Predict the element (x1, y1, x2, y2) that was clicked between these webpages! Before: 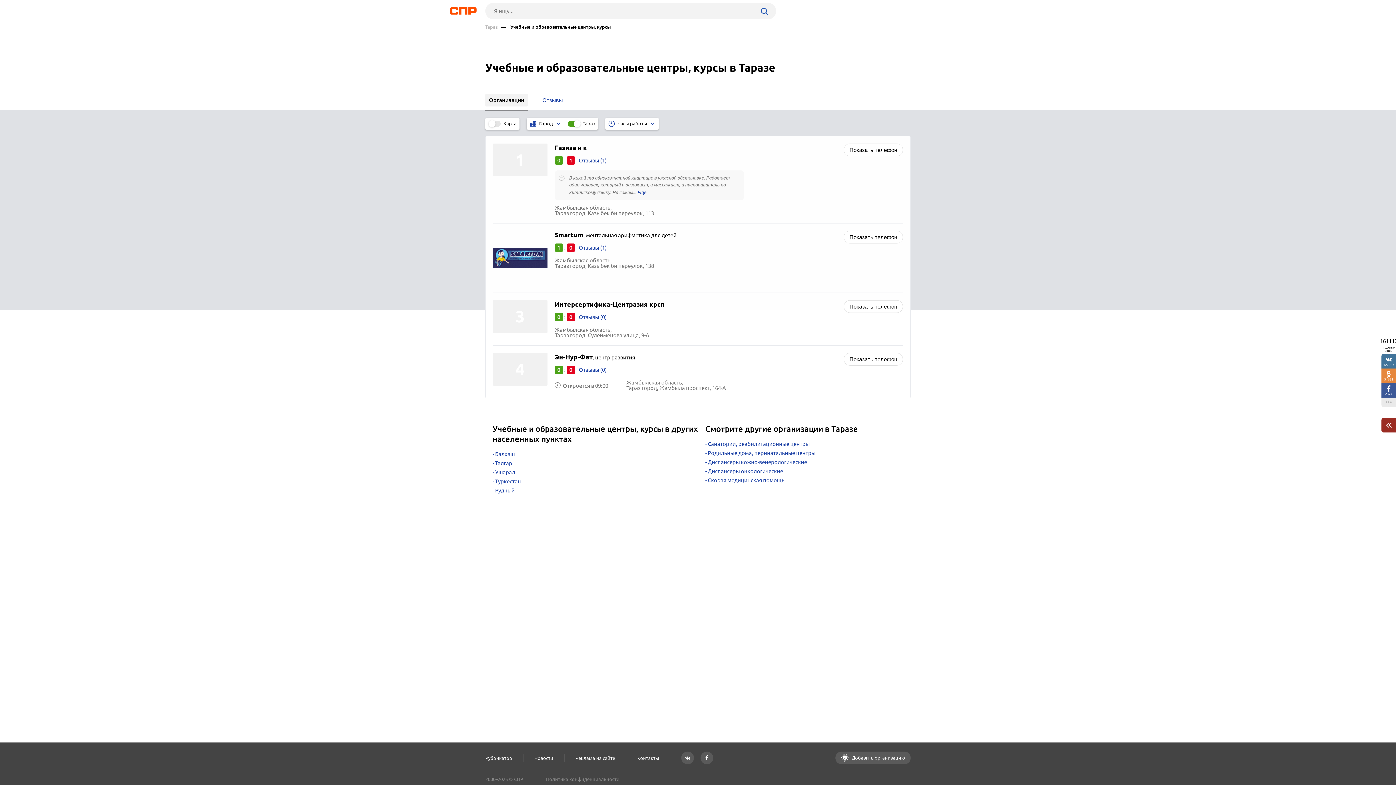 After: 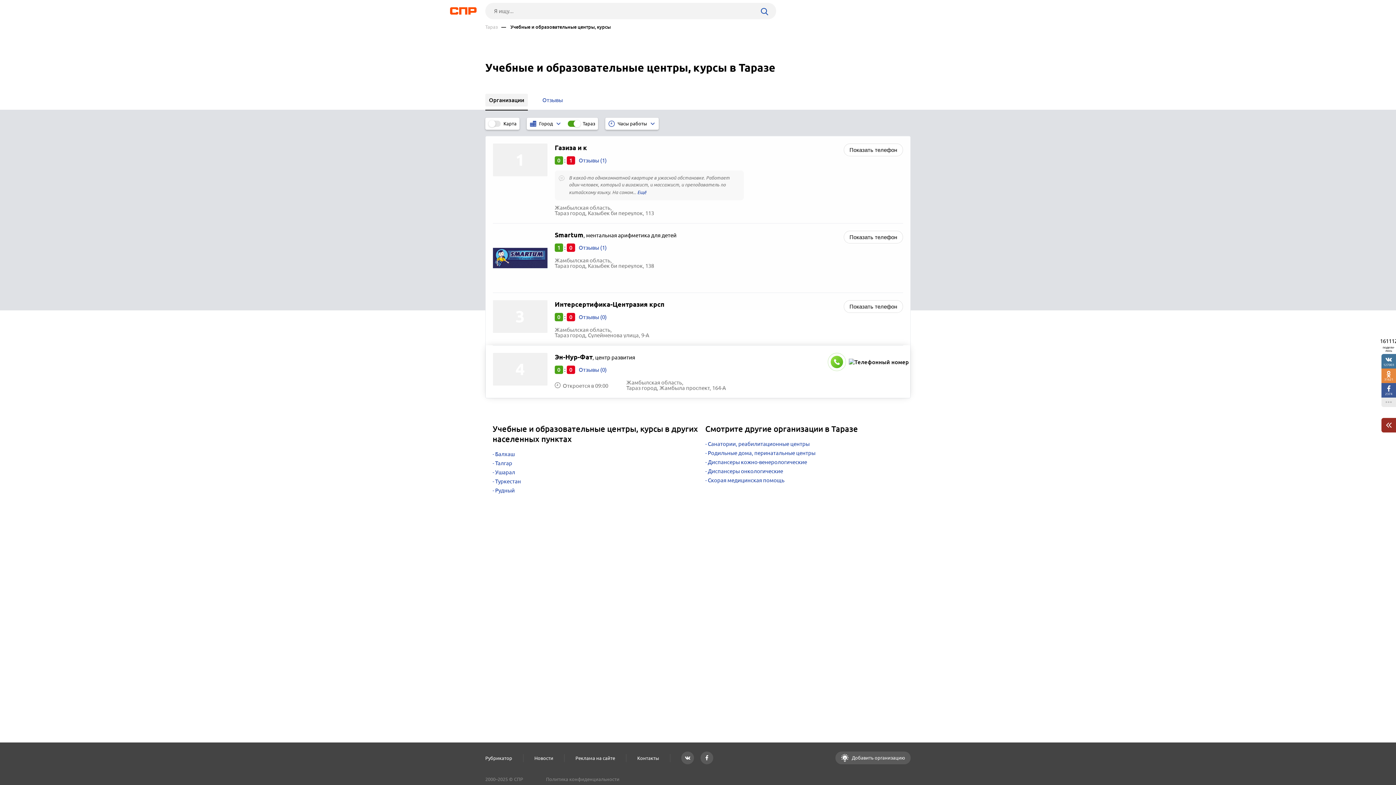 Action: bbox: (843, 353, 903, 365) label: Показать телефон